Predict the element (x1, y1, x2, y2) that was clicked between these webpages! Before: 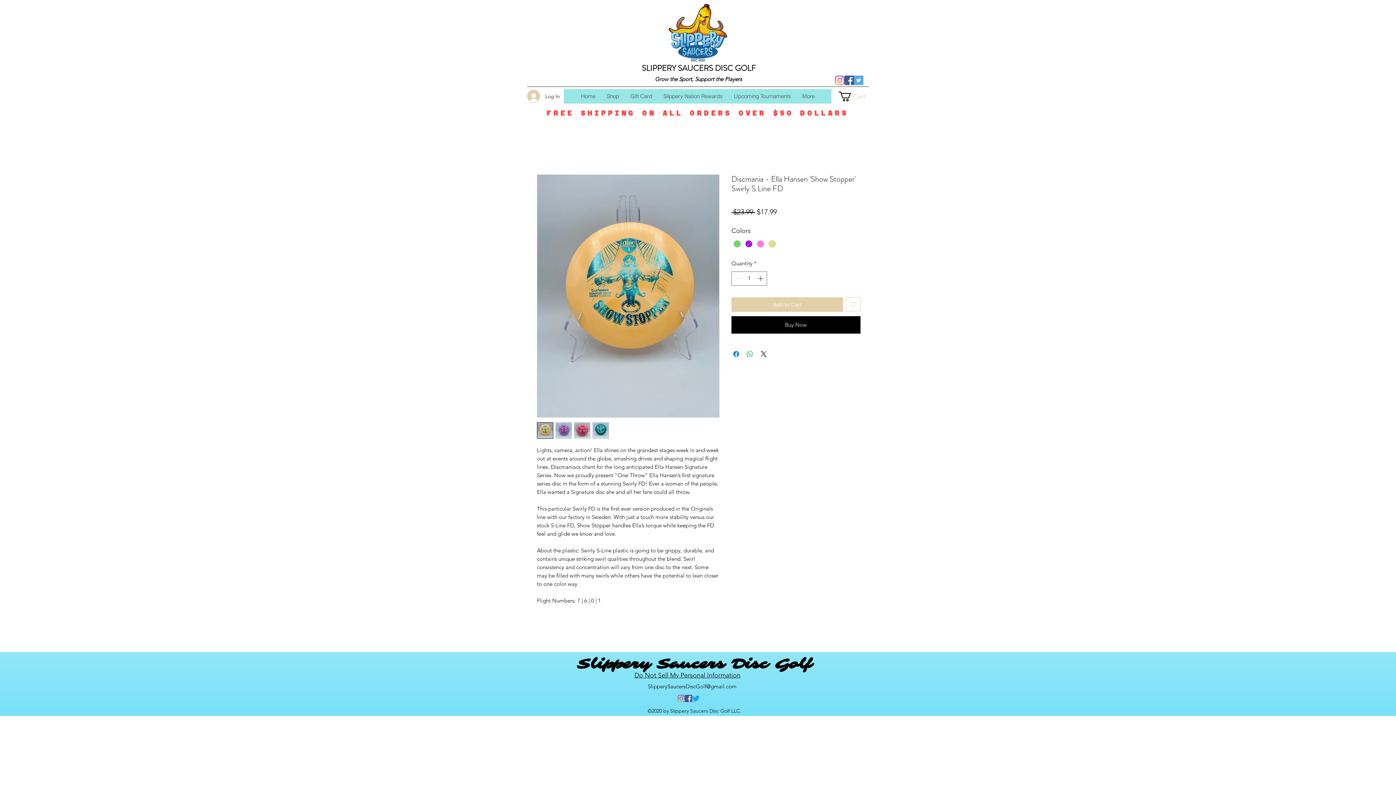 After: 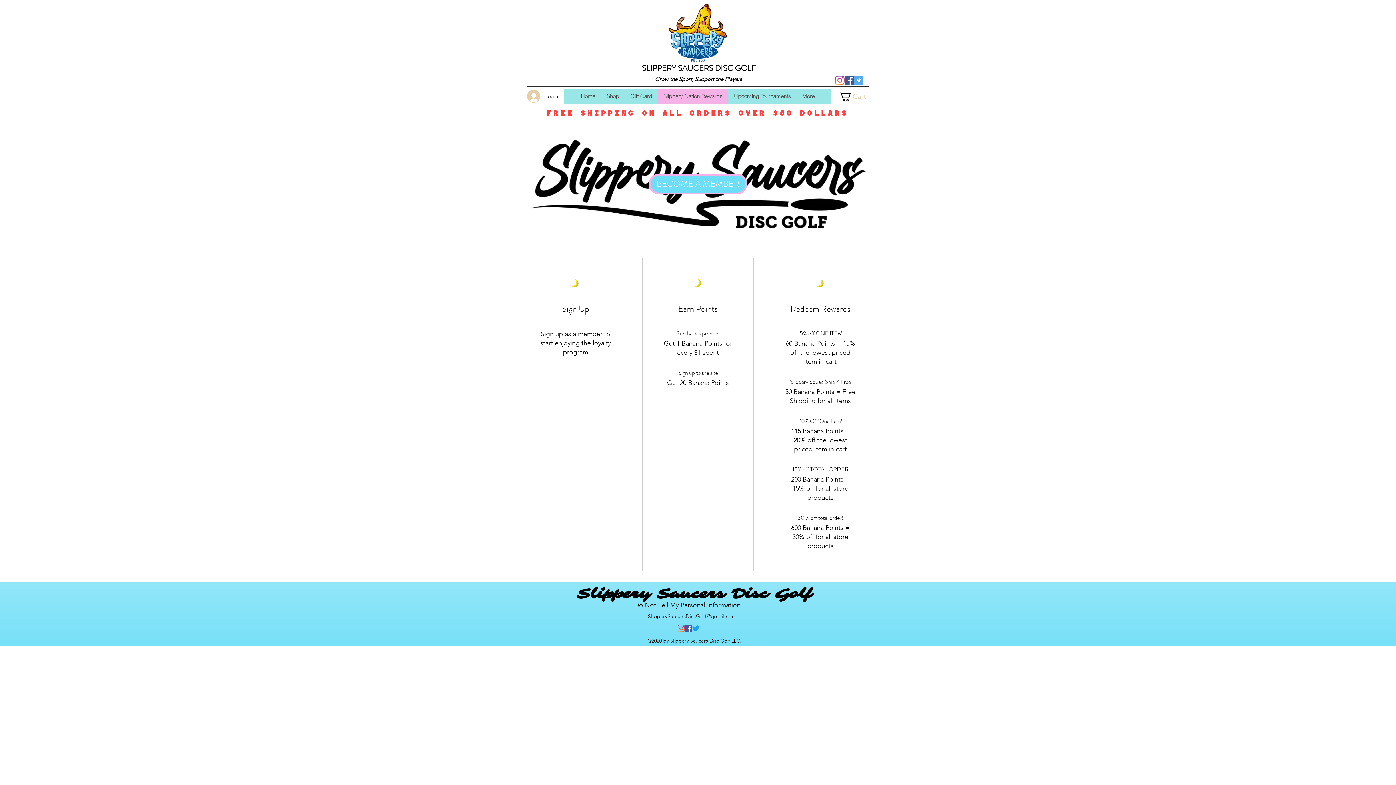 Action: bbox: (657, 89, 728, 103) label: Slippery Nation Rewards